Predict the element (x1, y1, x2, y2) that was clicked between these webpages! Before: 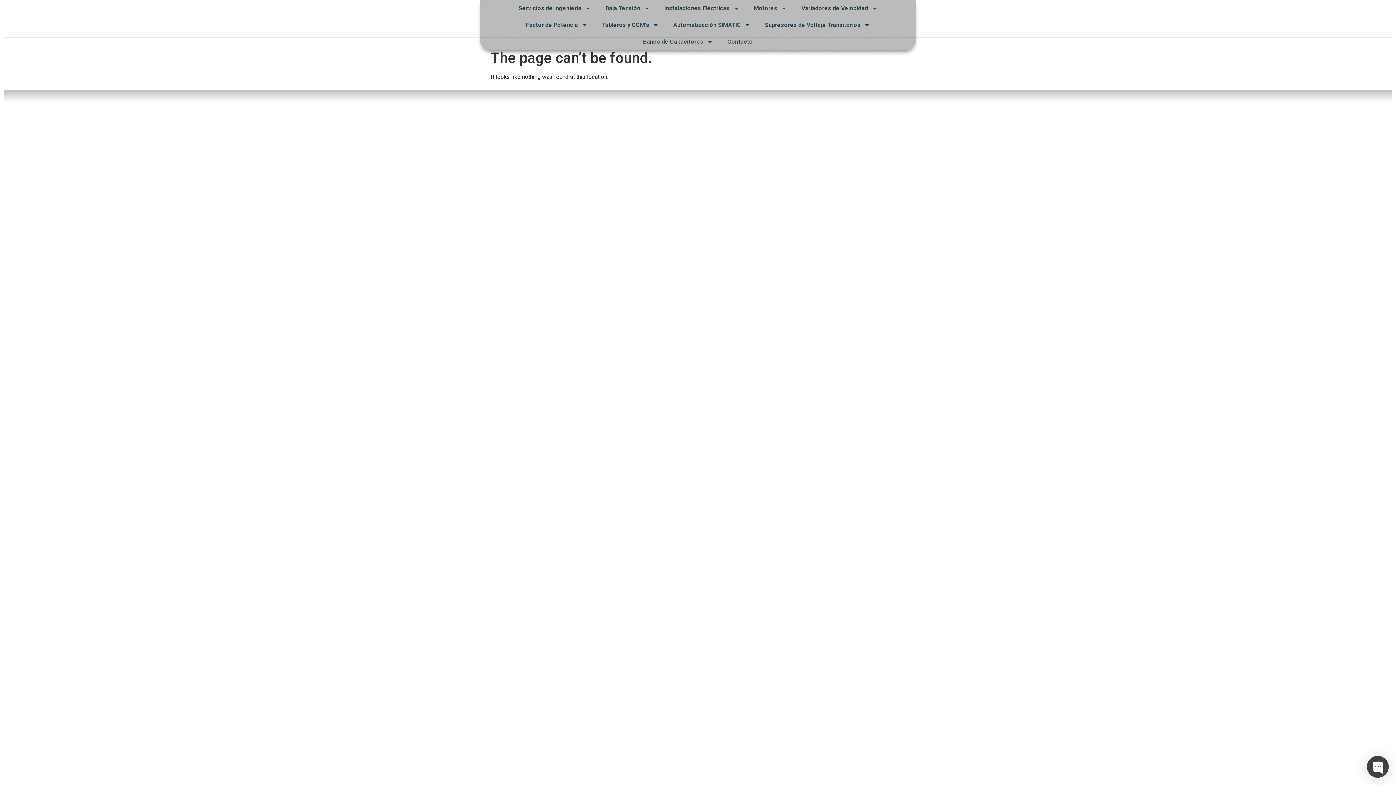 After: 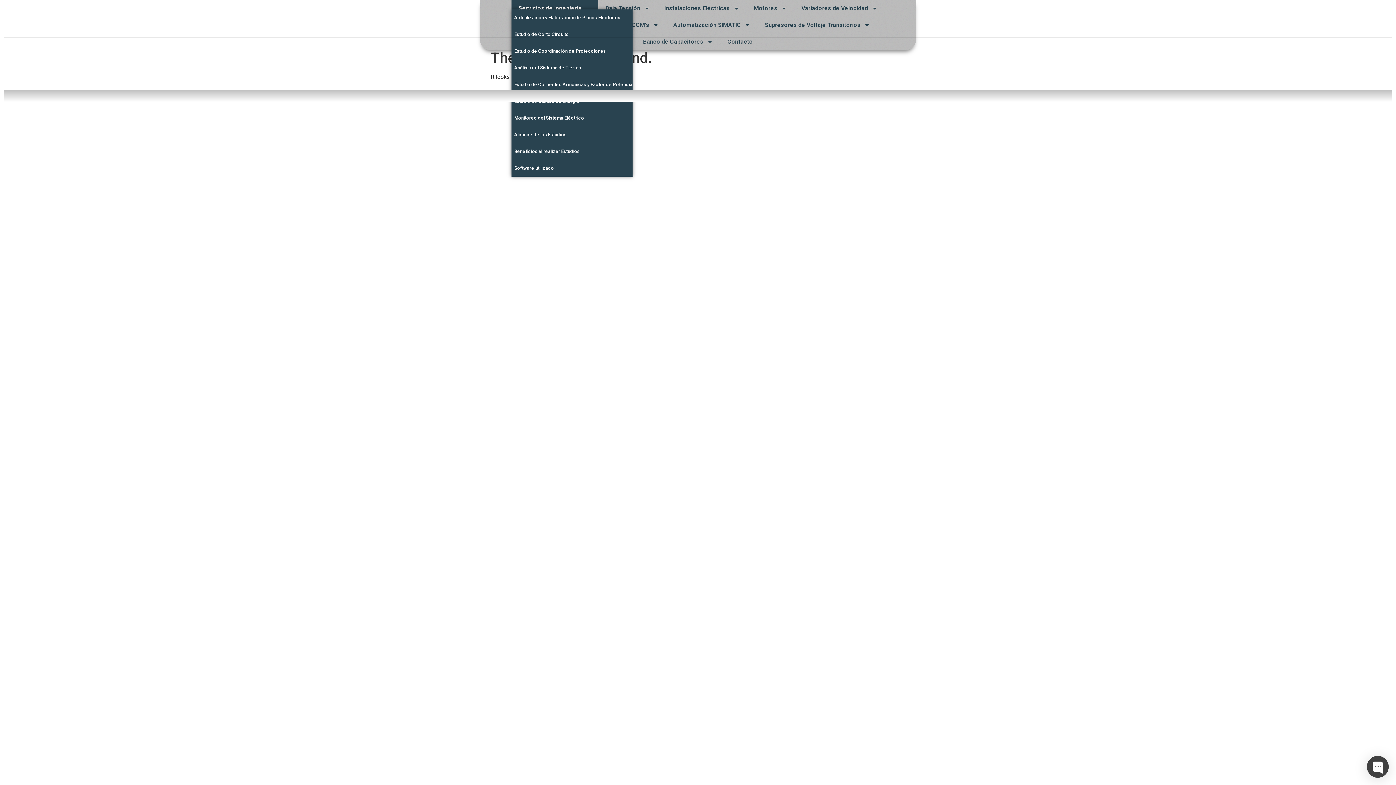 Action: bbox: (511, -5, 598, 11) label: Servicios de Ingeniería